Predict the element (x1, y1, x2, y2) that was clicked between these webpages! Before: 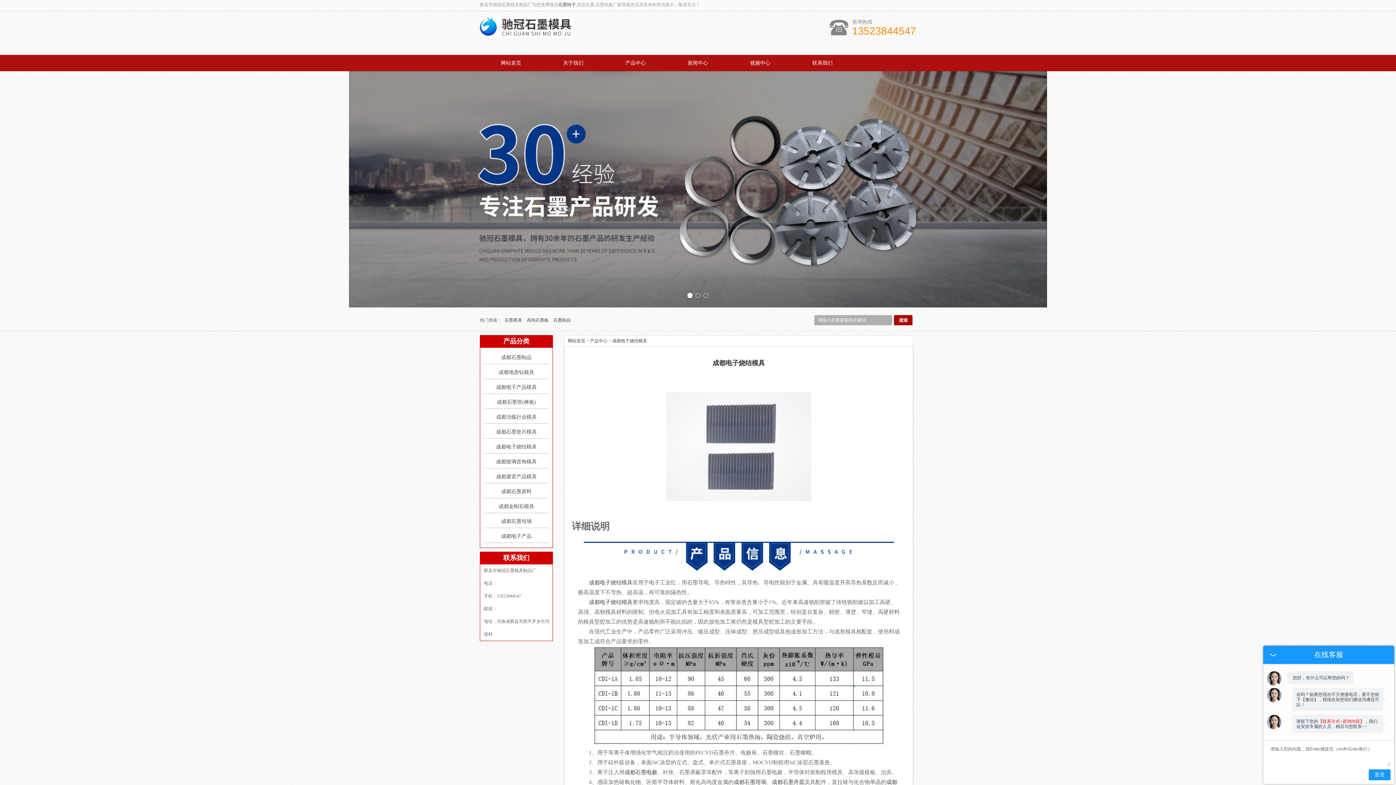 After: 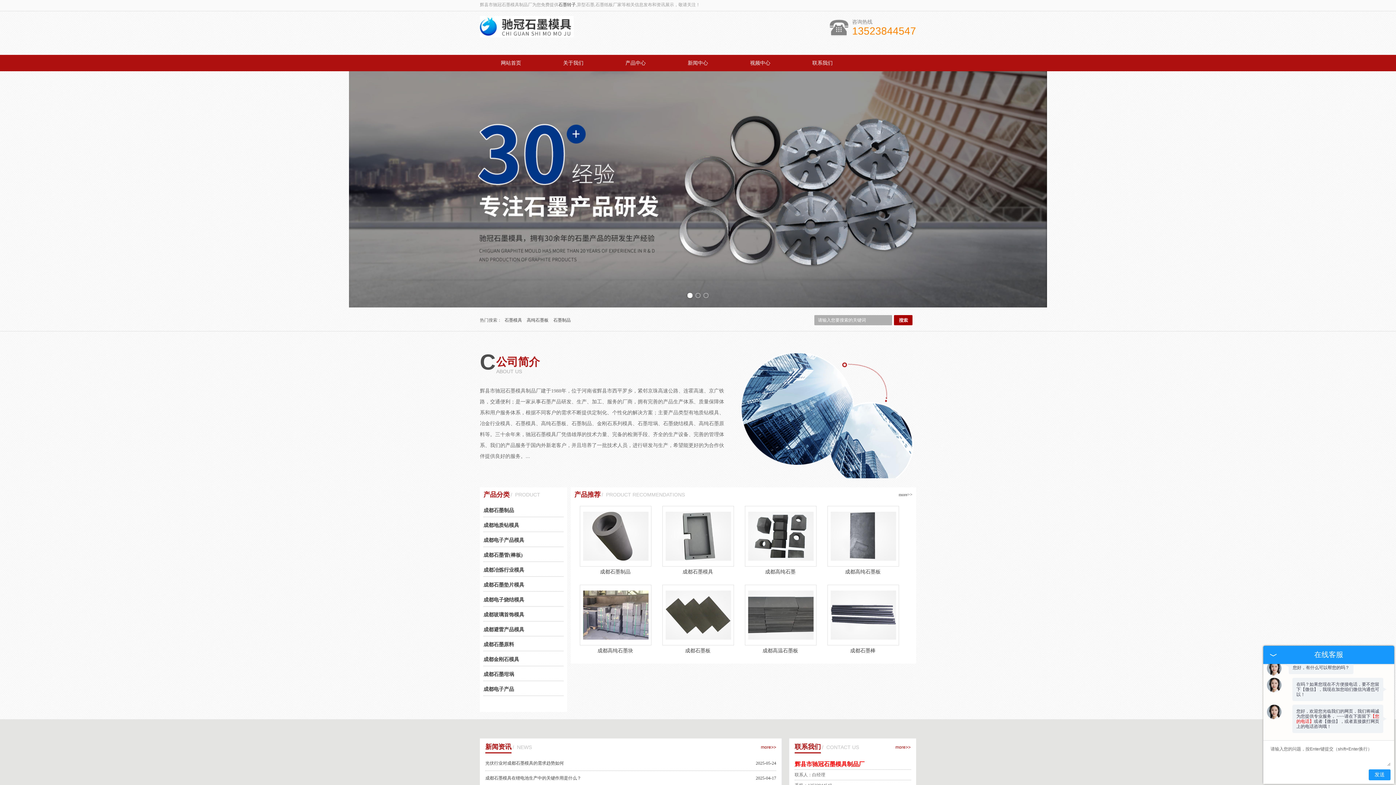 Action: label: 网站首页 bbox: (480, 54, 542, 71)